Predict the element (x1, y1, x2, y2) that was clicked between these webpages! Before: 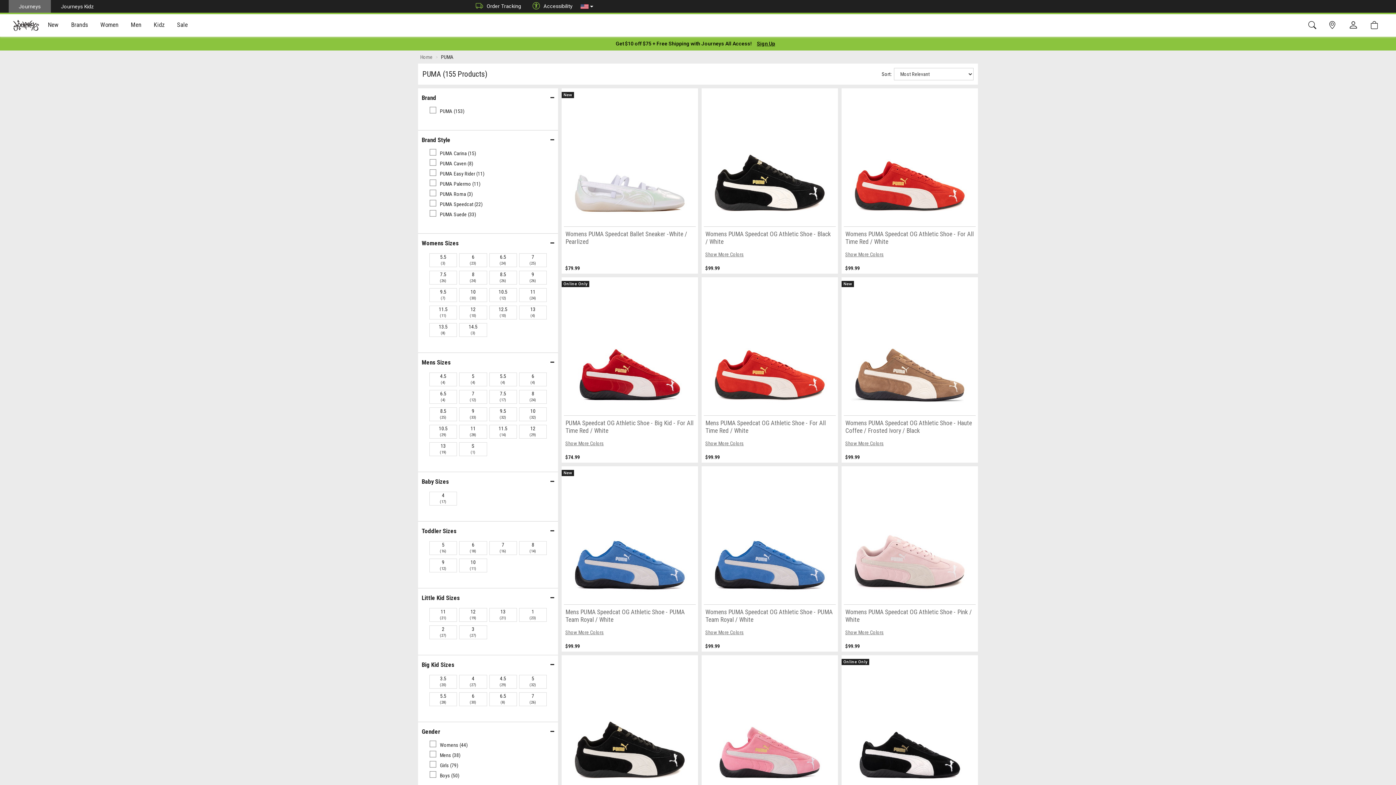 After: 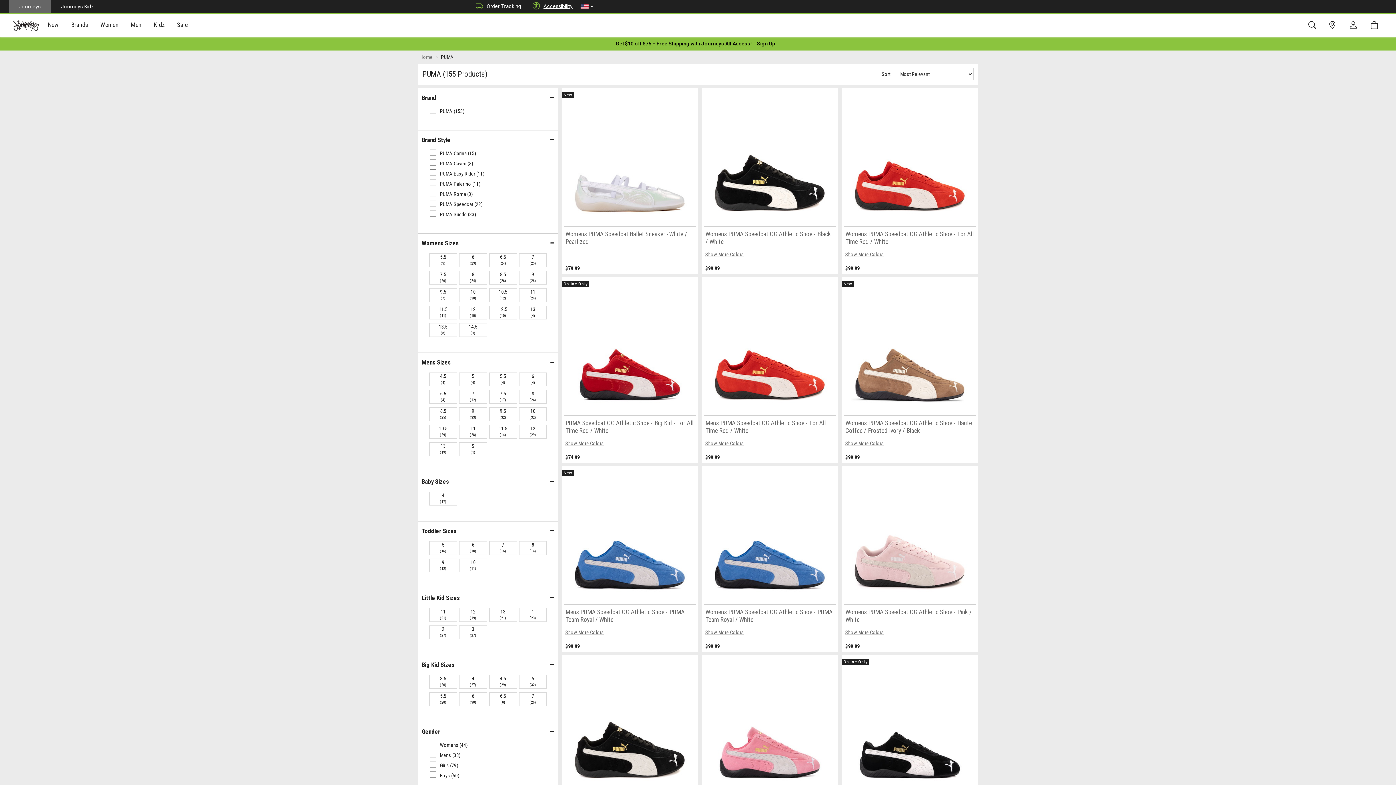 Action: bbox: (525, 0, 576, 12) label: Accessibility